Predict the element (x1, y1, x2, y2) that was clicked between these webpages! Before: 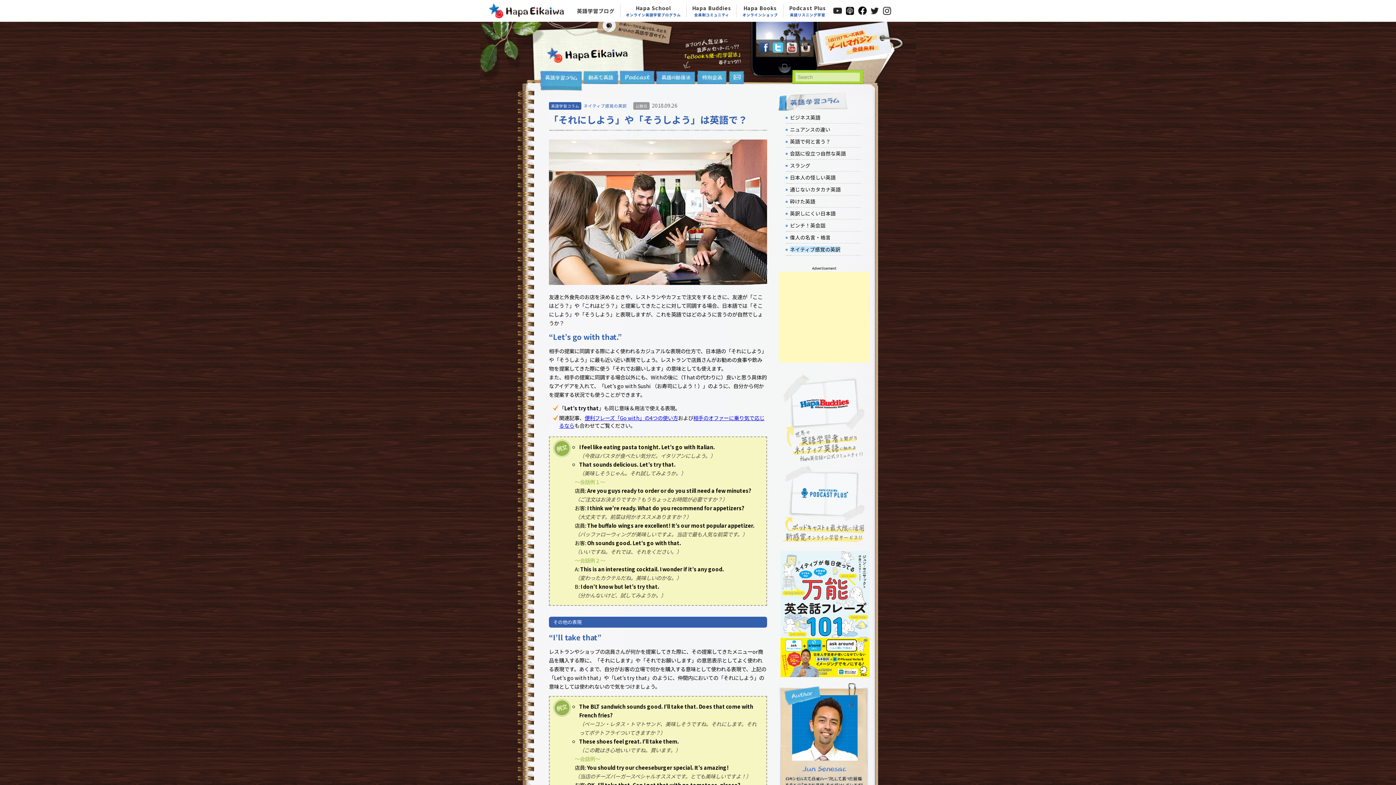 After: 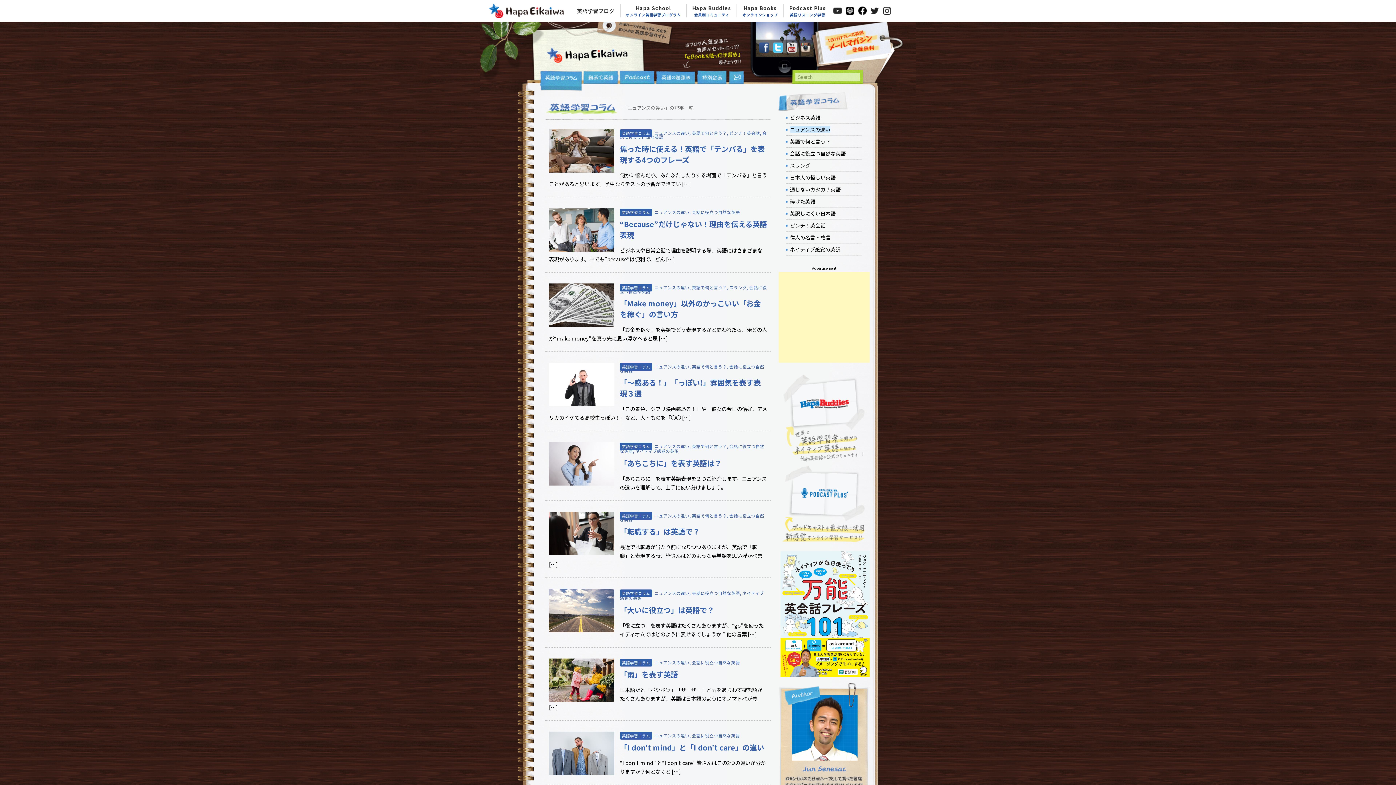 Action: bbox: (790, 125, 830, 133) label: ニュアンスの違い